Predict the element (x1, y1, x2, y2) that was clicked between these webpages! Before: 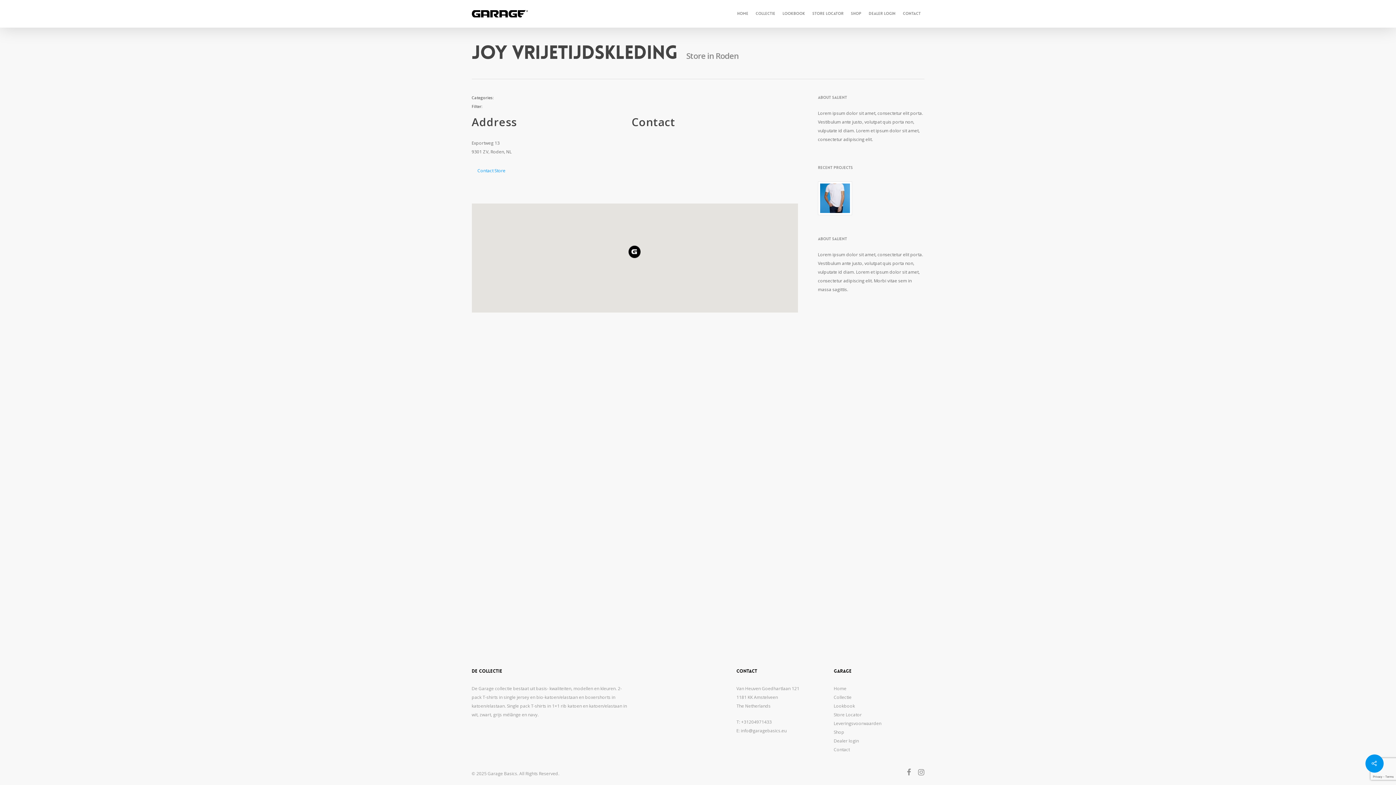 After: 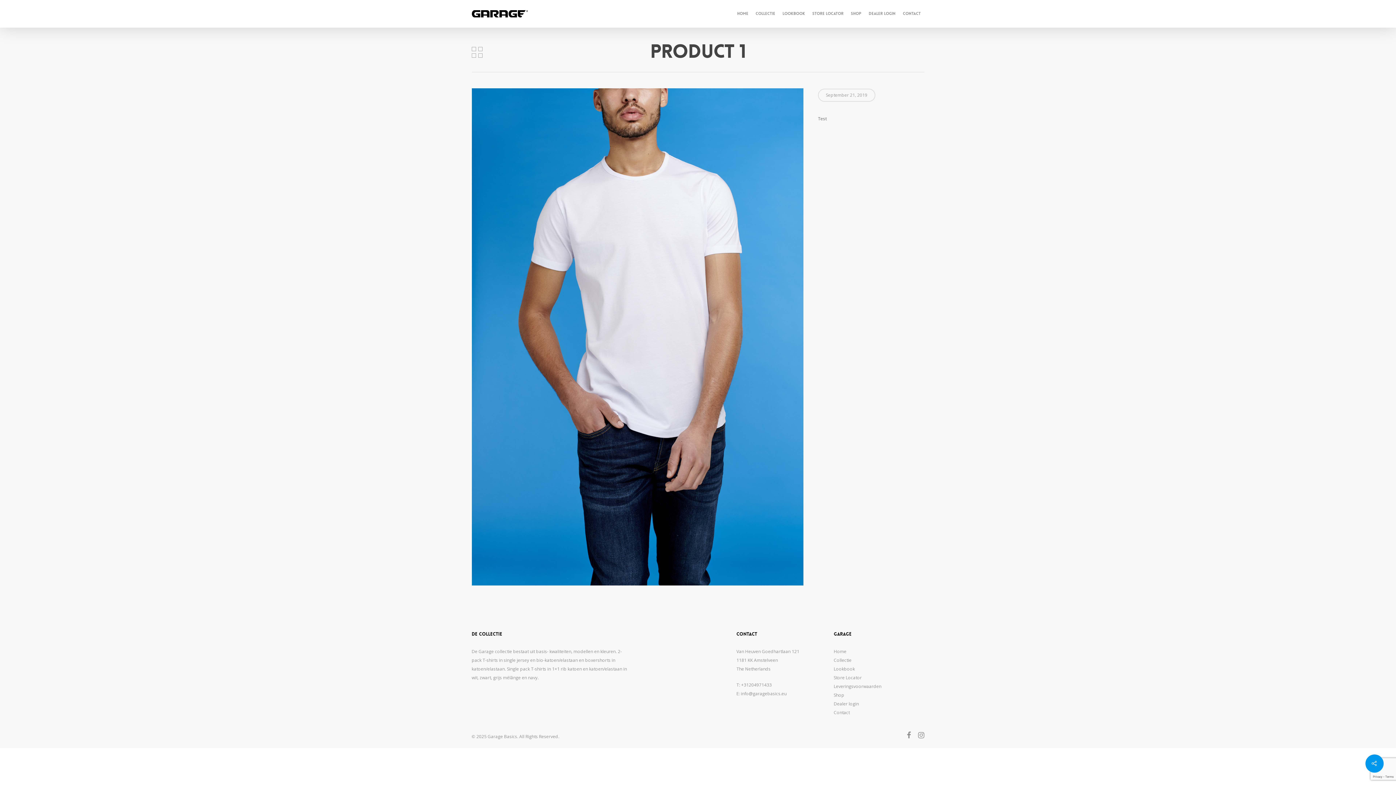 Action: bbox: (818, 181, 852, 215)